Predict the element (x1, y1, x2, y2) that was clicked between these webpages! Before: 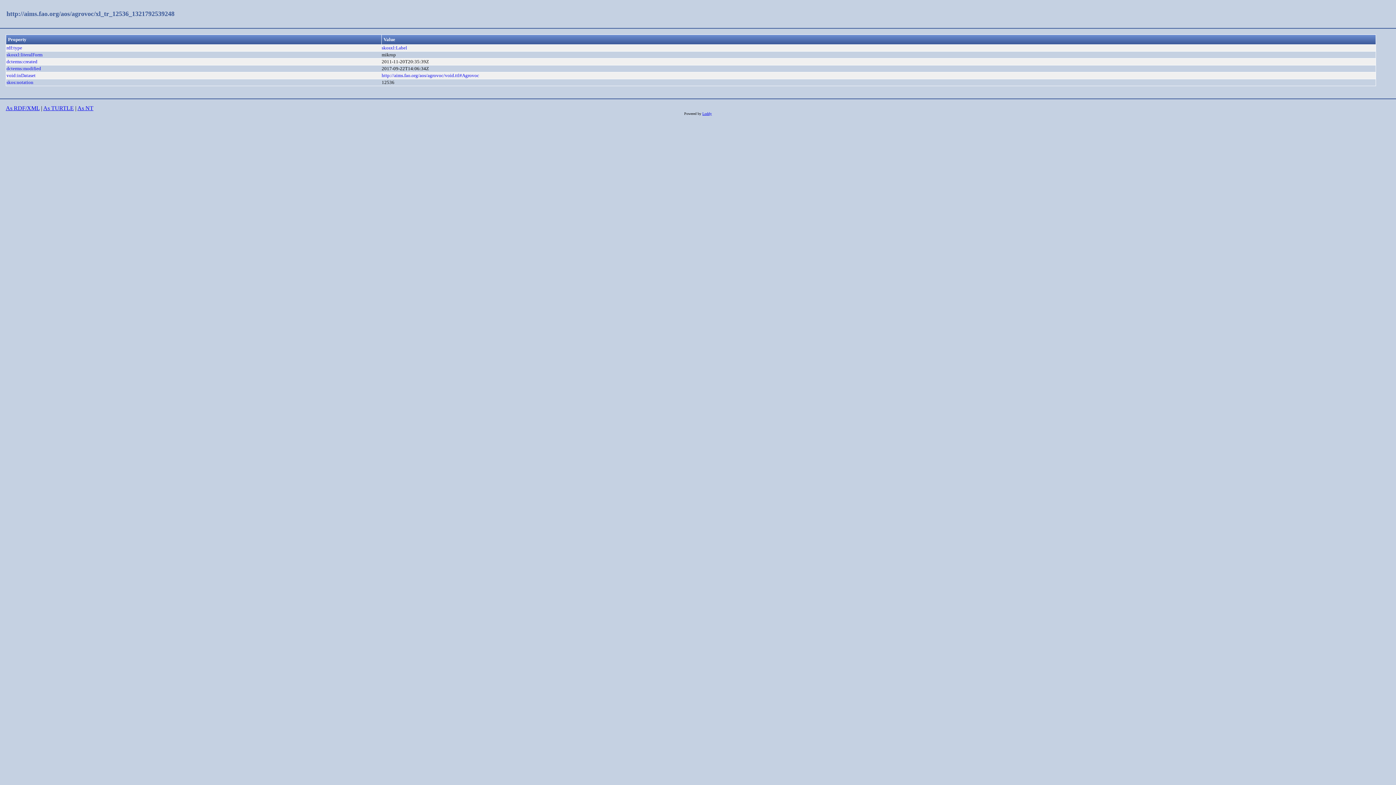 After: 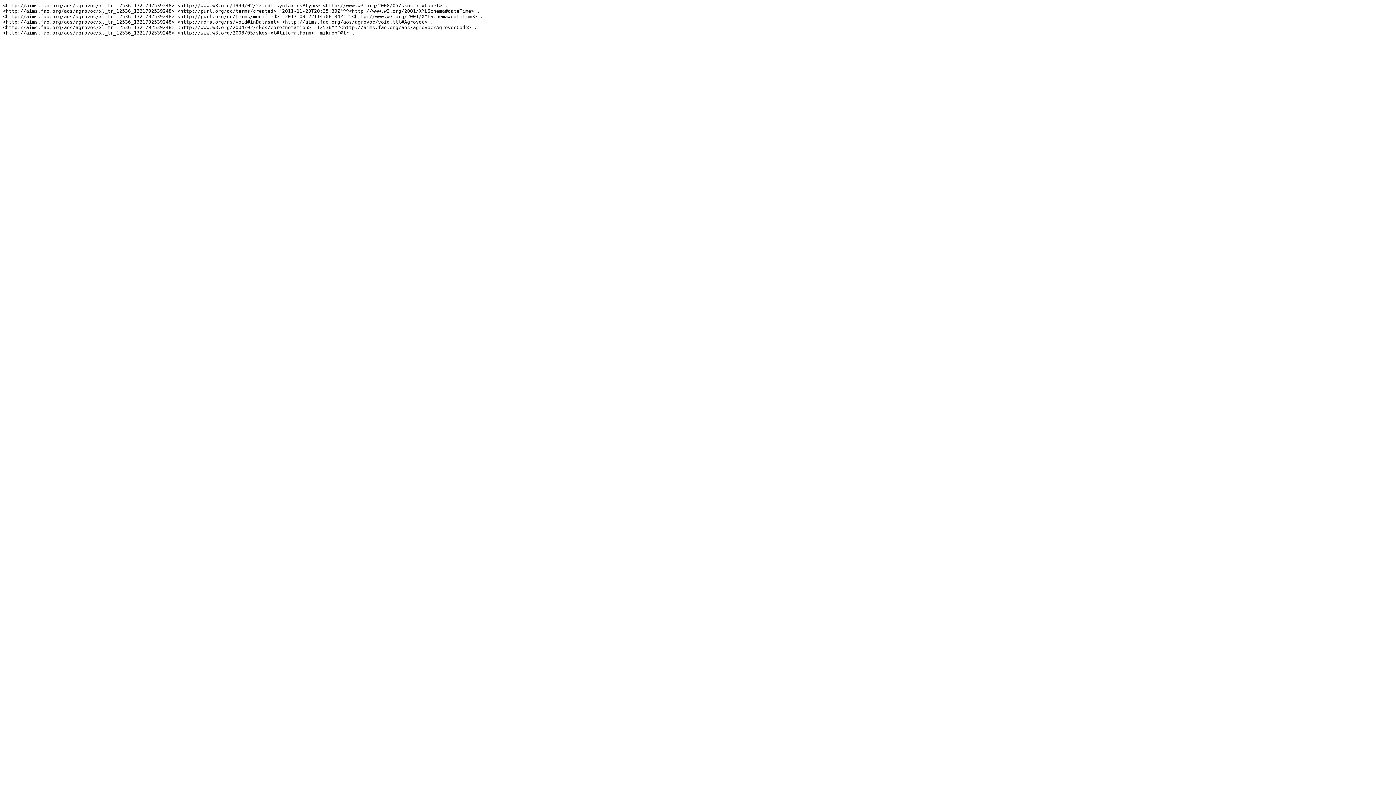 Action: bbox: (77, 105, 93, 111) label: As NT